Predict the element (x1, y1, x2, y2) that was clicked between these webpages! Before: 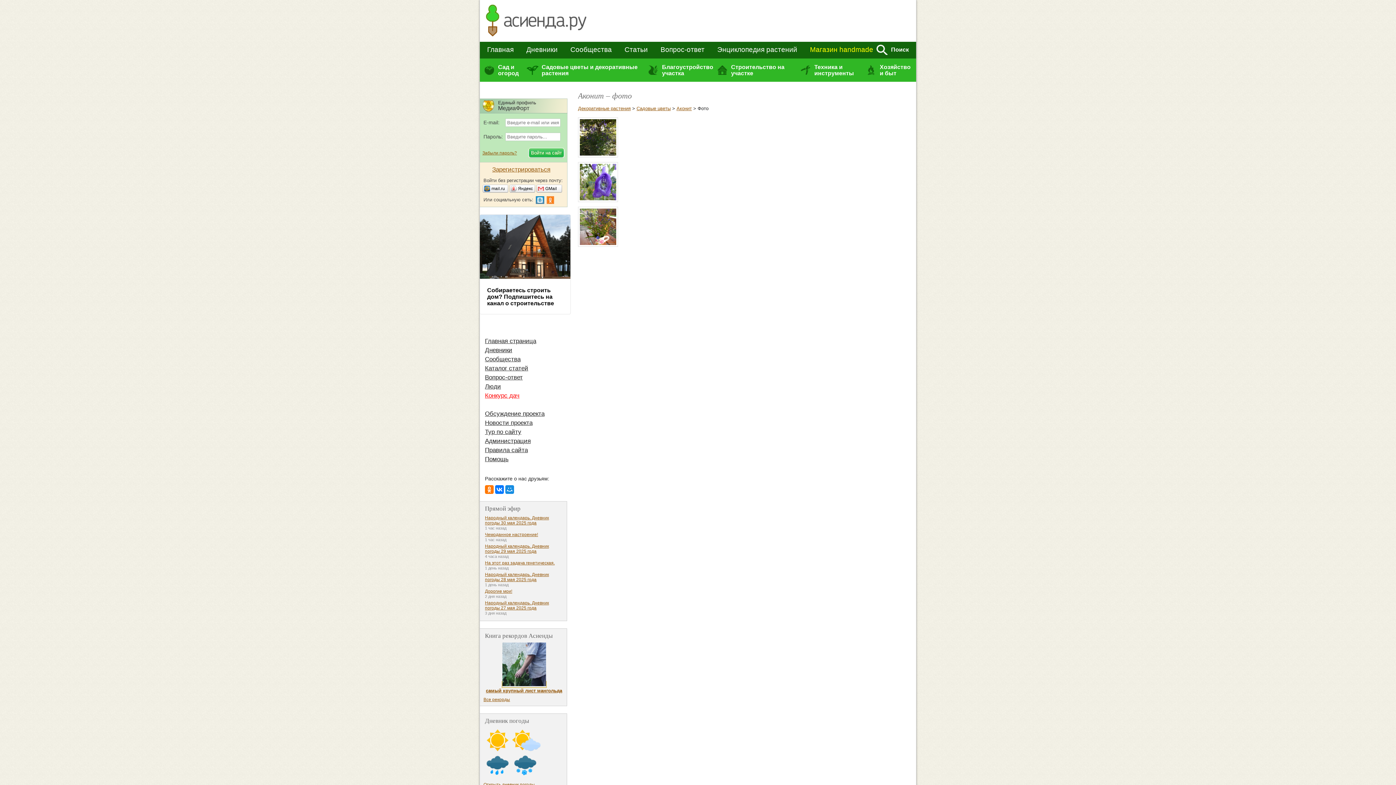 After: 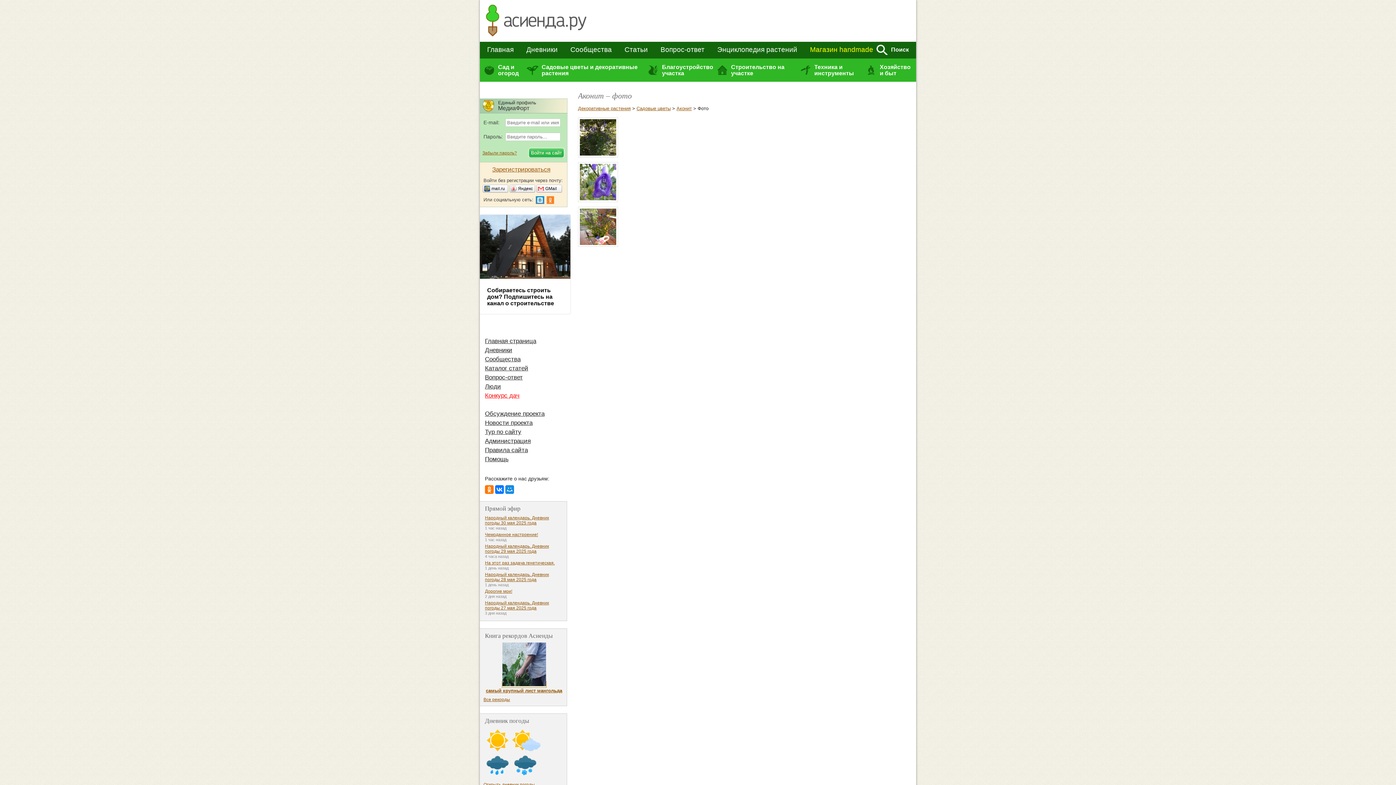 Action: bbox: (578, 242, 618, 248)